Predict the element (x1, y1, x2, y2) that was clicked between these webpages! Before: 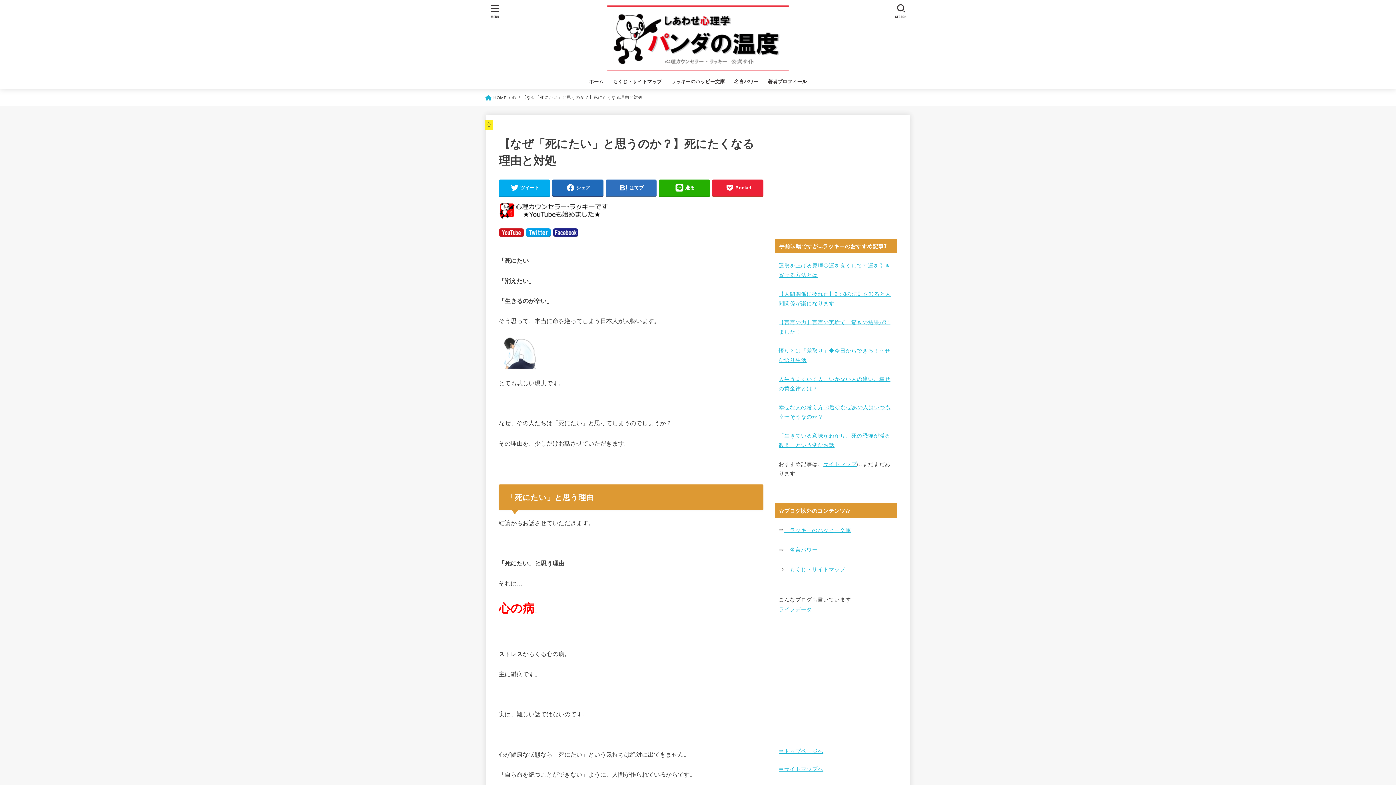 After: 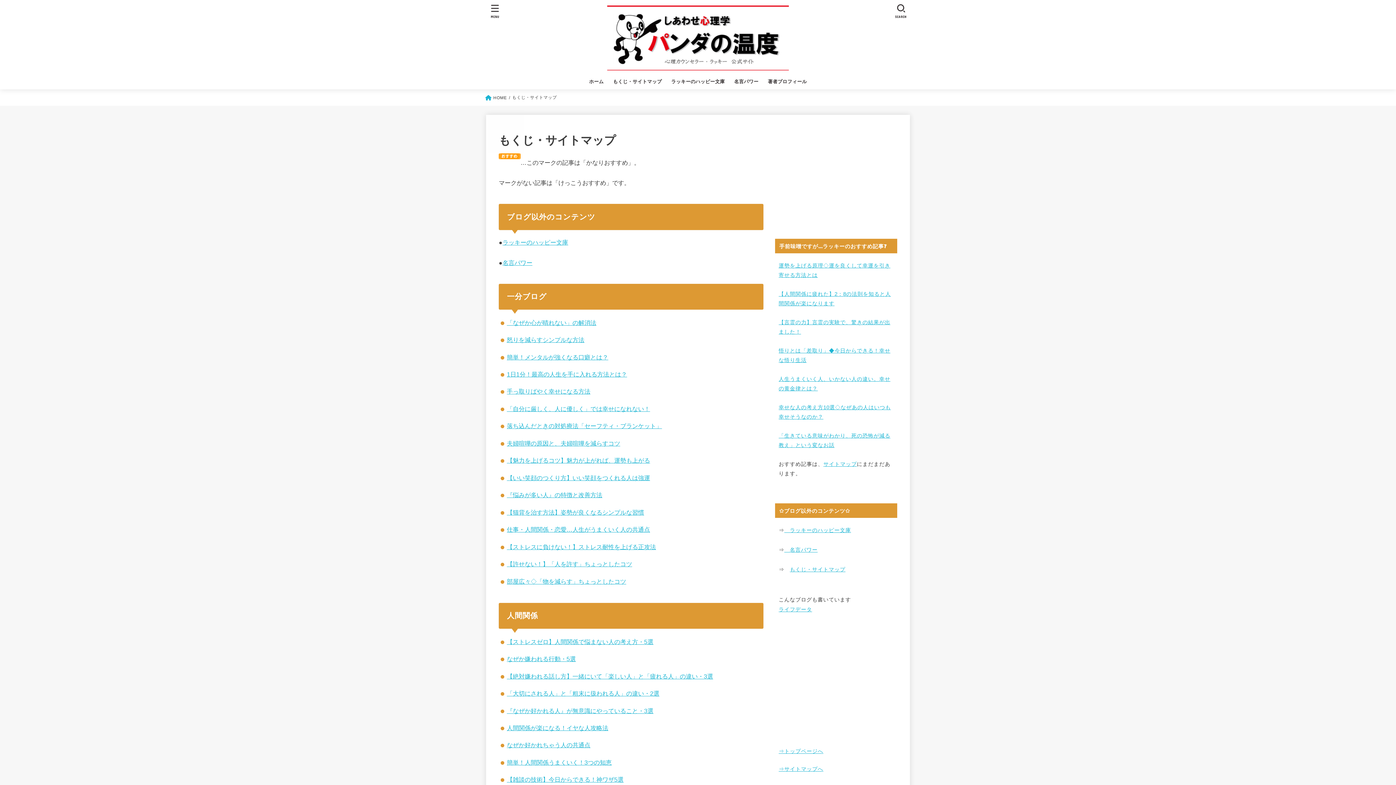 Action: bbox: (778, 766, 823, 772) label: ⇒サイトマップへ